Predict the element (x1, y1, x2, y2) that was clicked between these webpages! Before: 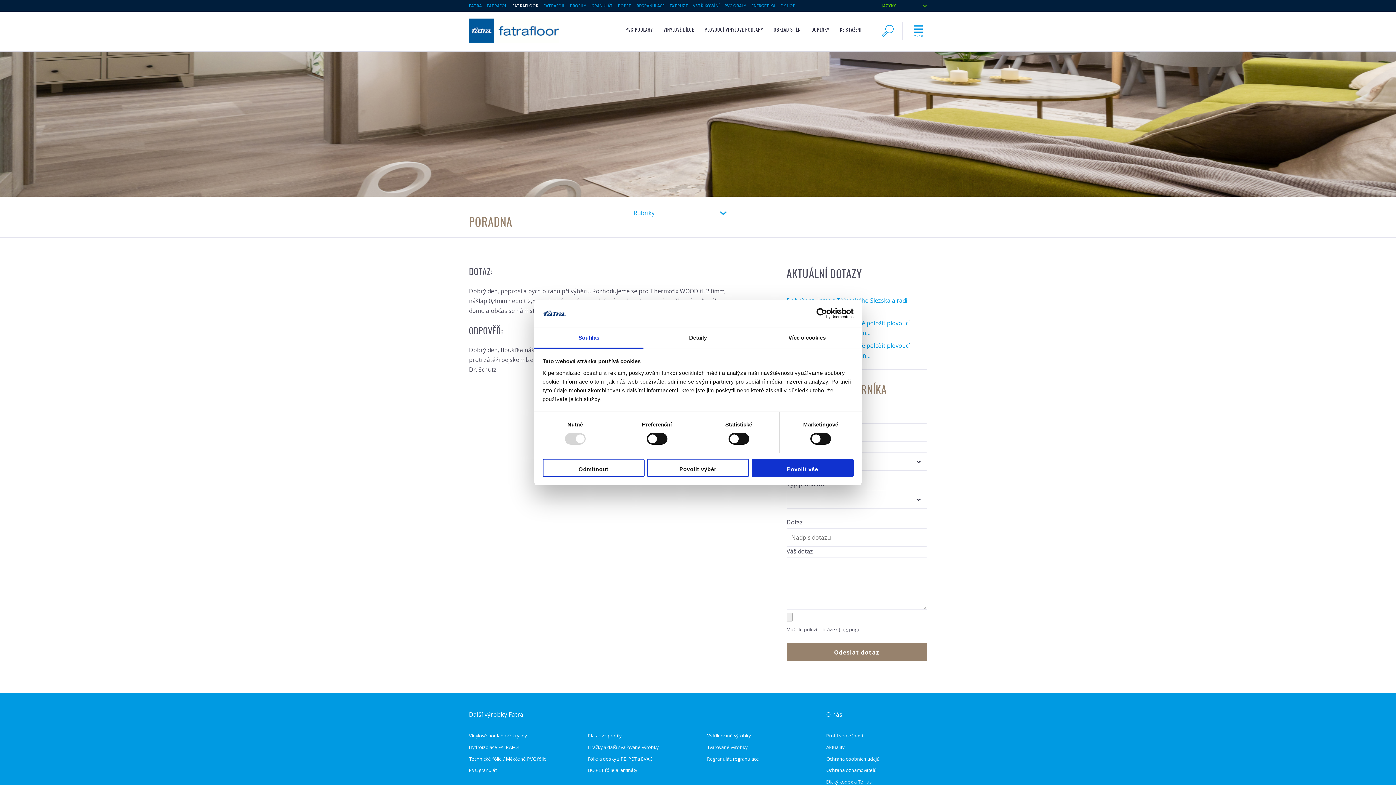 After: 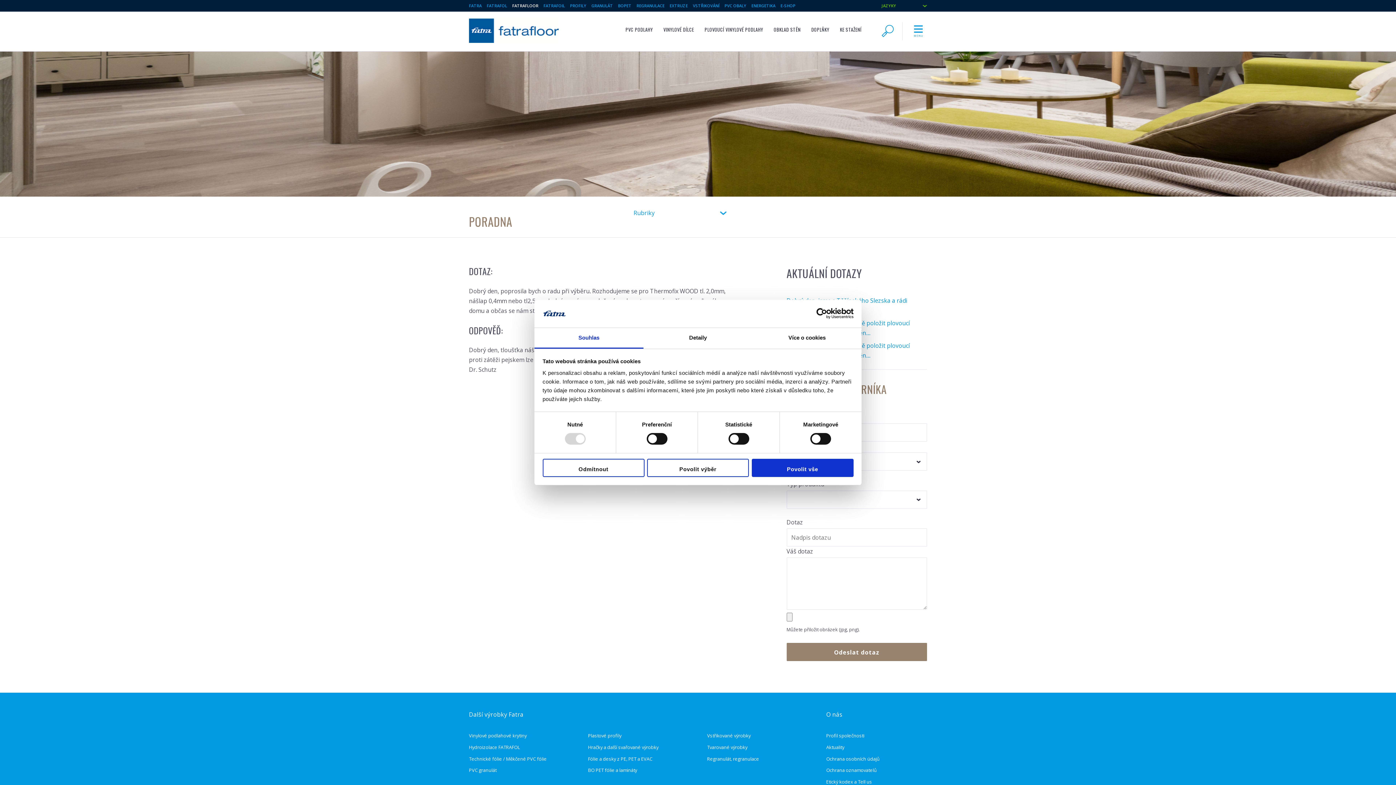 Action: bbox: (790, 308, 853, 319) label: Cookiebot - opens in a new window